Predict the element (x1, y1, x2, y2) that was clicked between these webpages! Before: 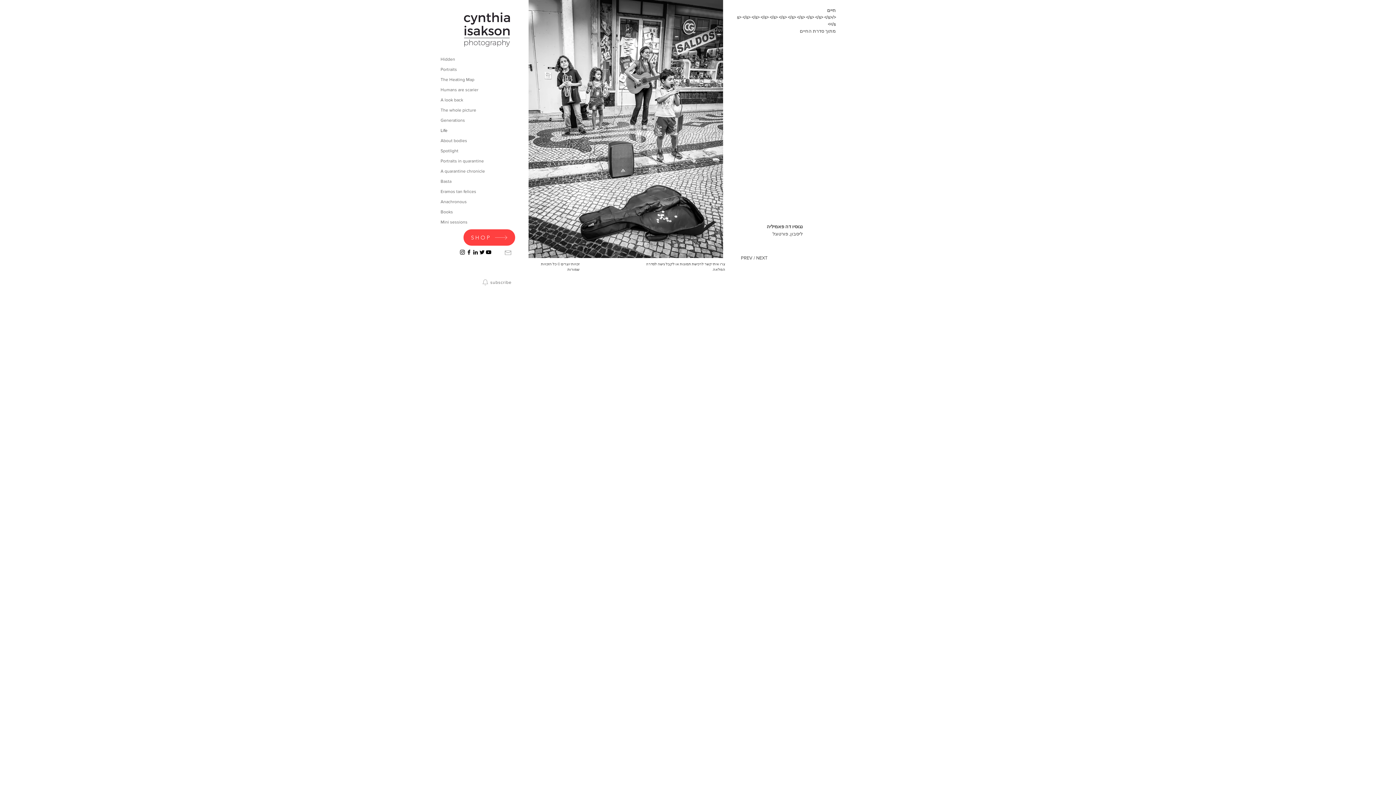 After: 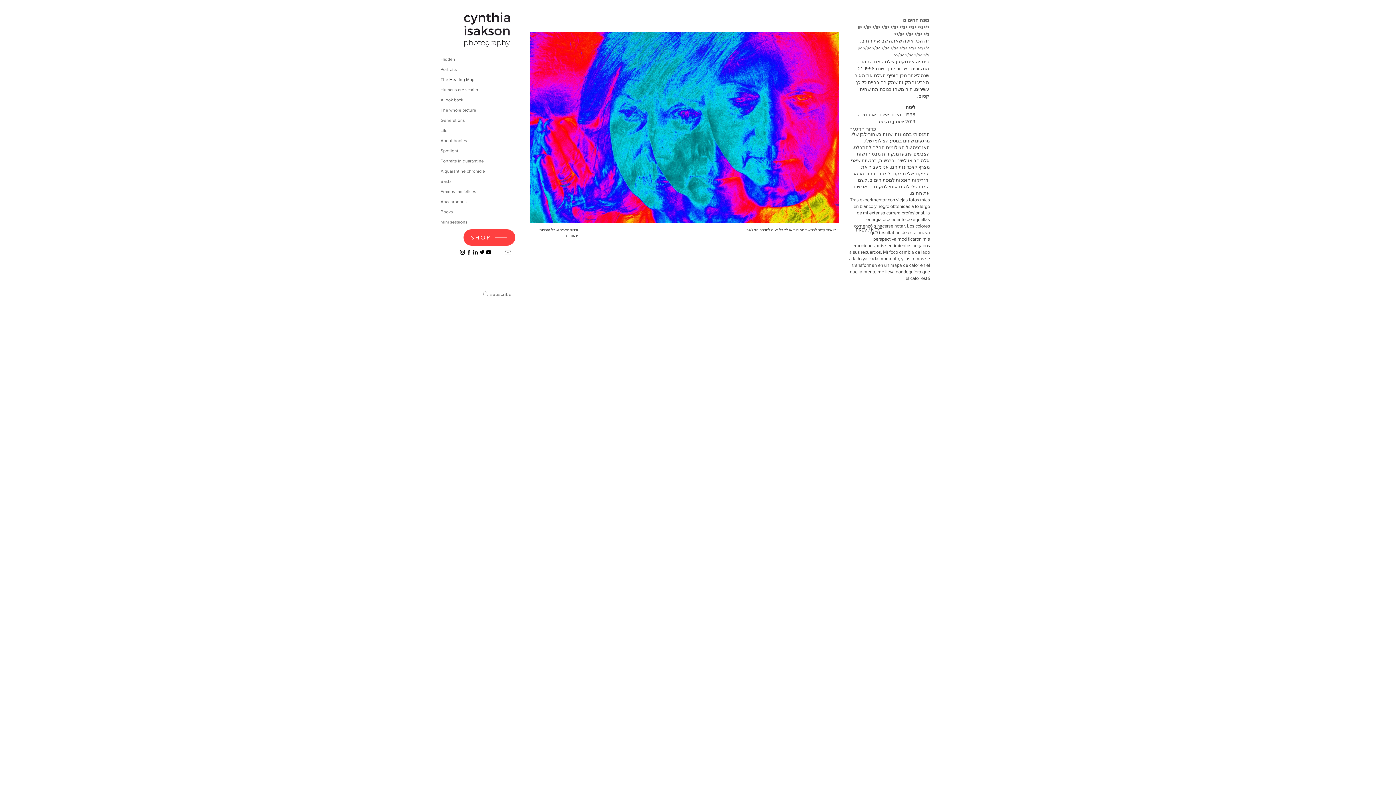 Action: bbox: (440, 74, 510, 84) label: The Heating Map